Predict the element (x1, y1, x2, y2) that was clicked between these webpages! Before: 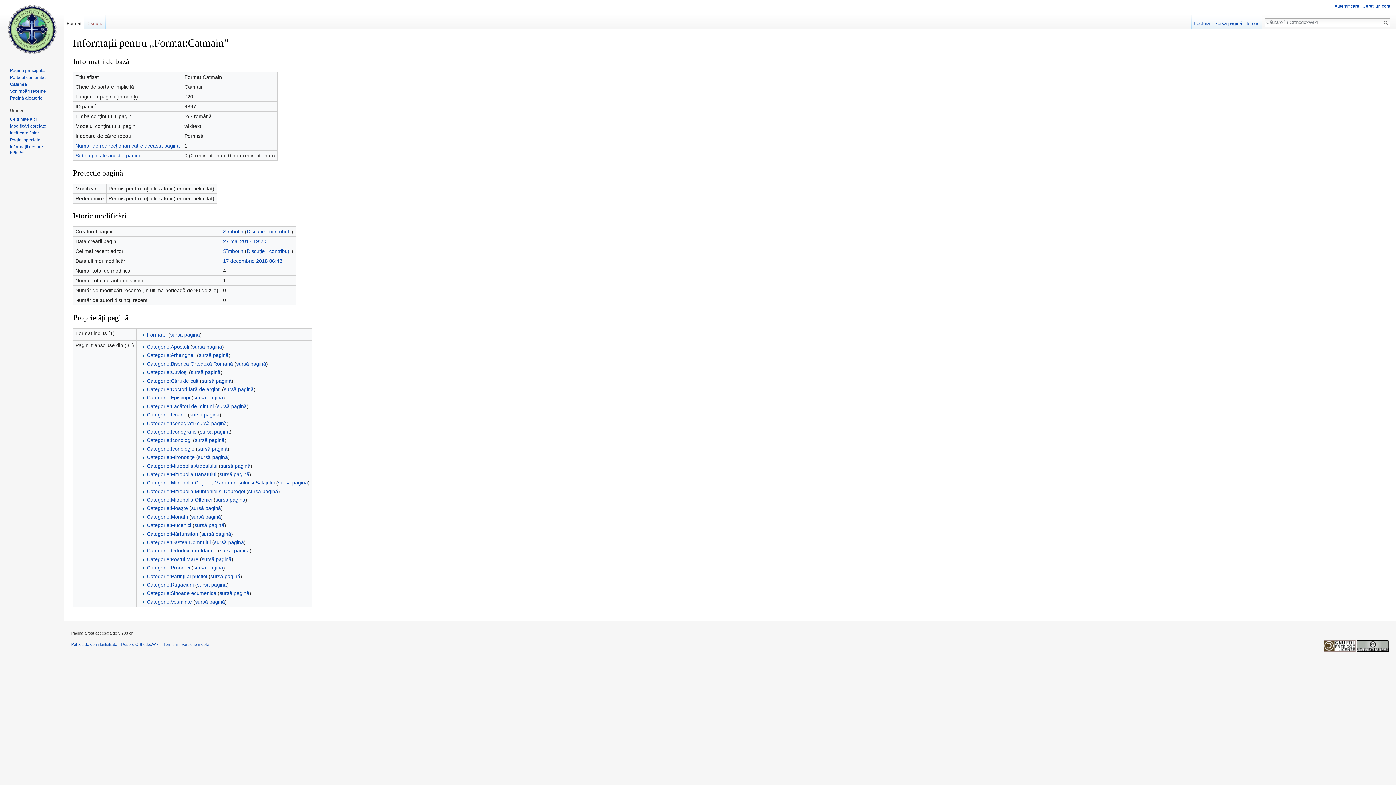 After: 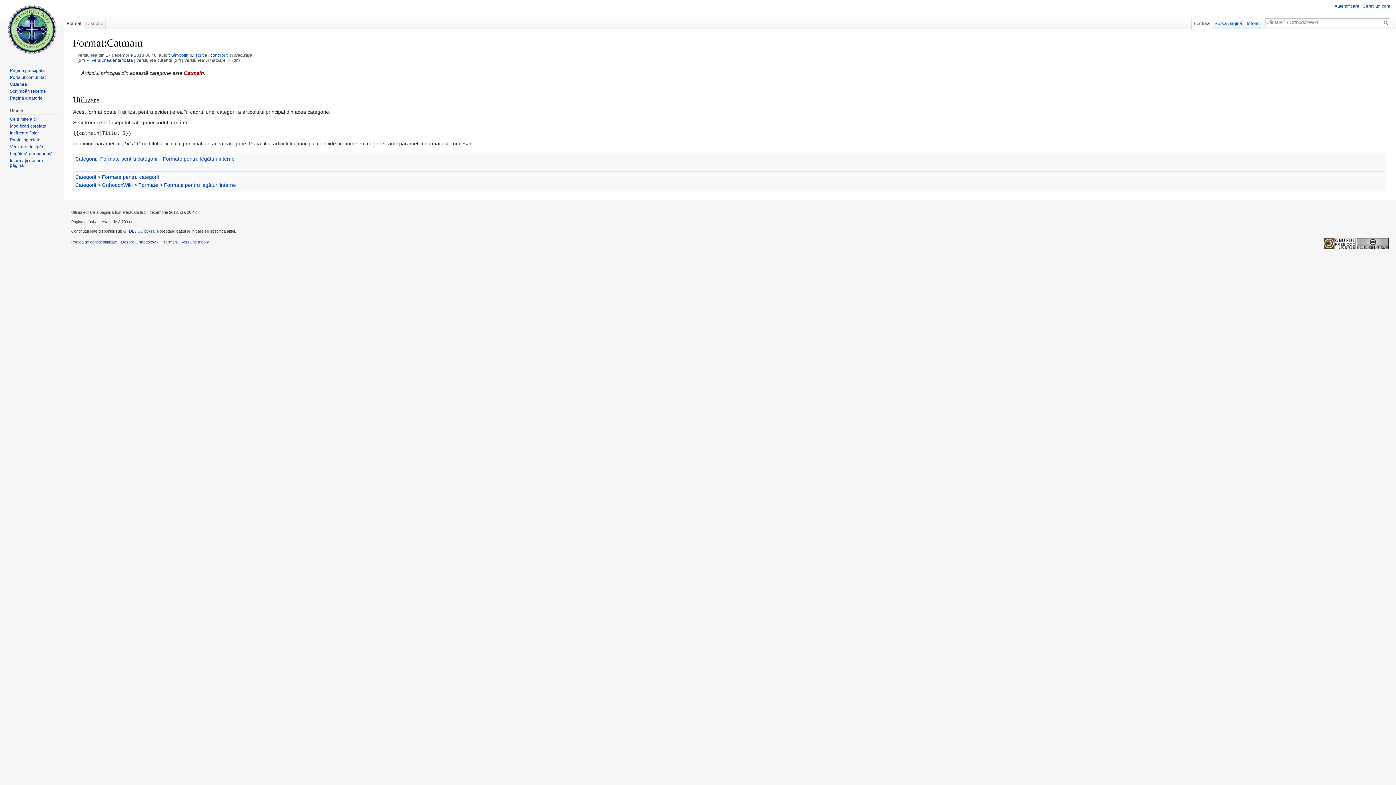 Action: bbox: (223, 258, 282, 263) label: 17 decembrie 2018 06:48